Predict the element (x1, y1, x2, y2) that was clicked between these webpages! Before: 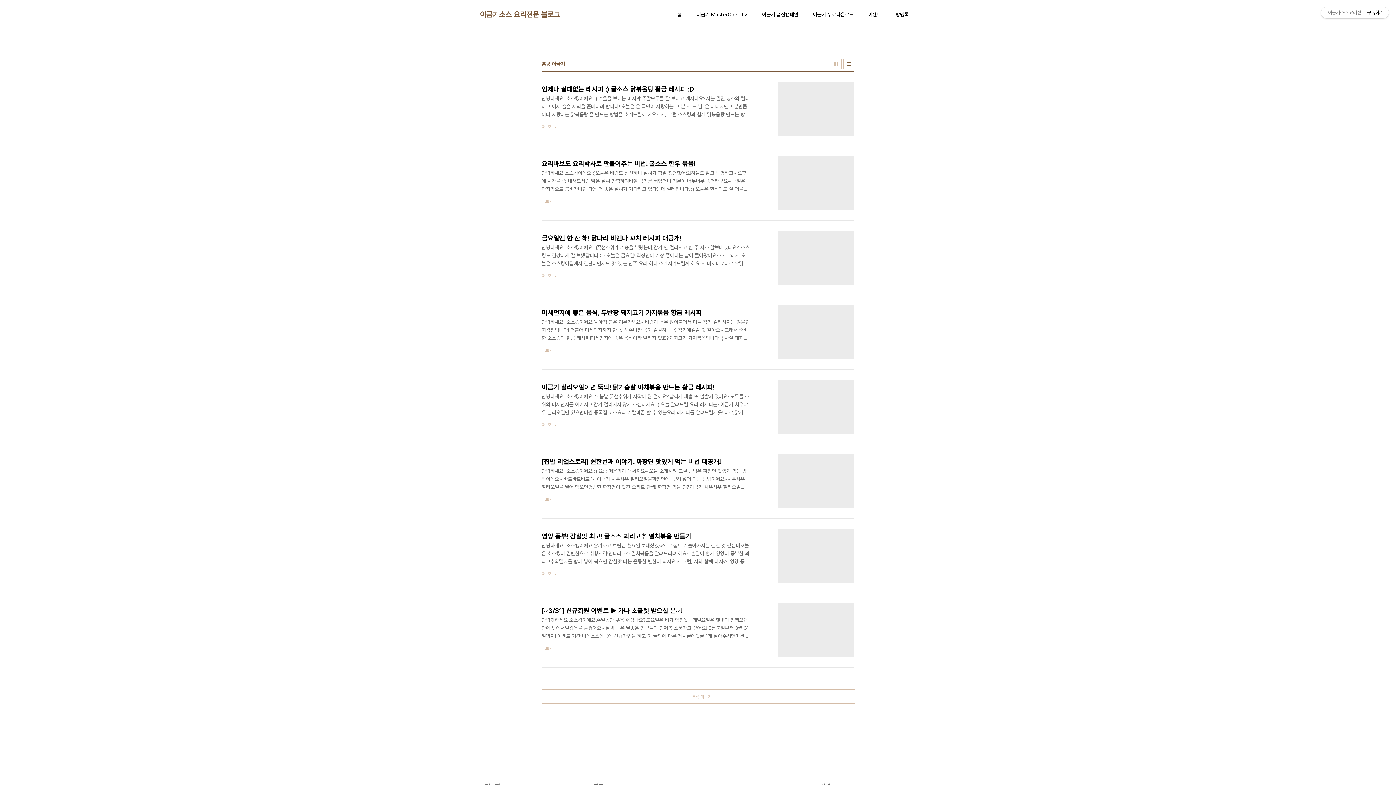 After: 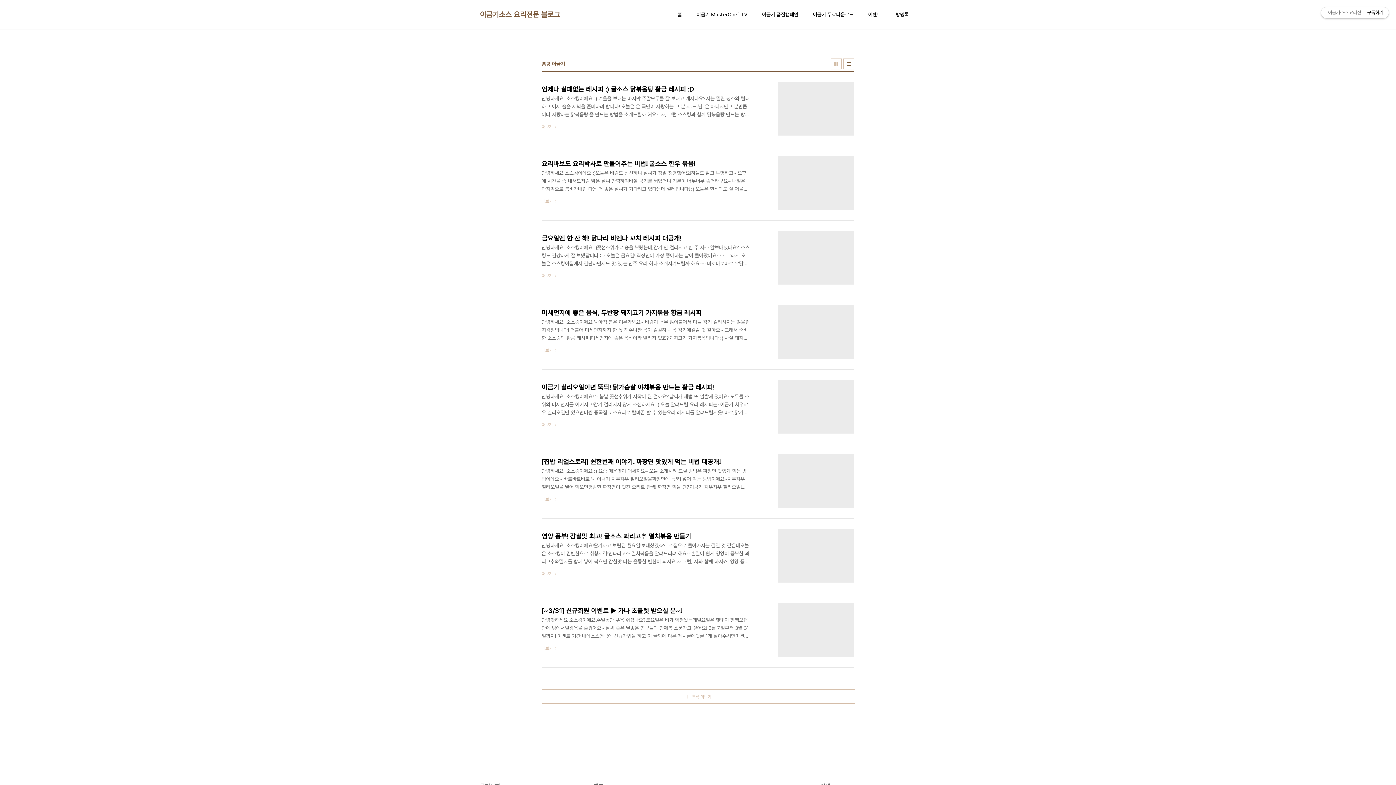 Action: label: 이금기소스 요리전문 블로그구독하기 bbox: (1321, 7, 1389, 18)